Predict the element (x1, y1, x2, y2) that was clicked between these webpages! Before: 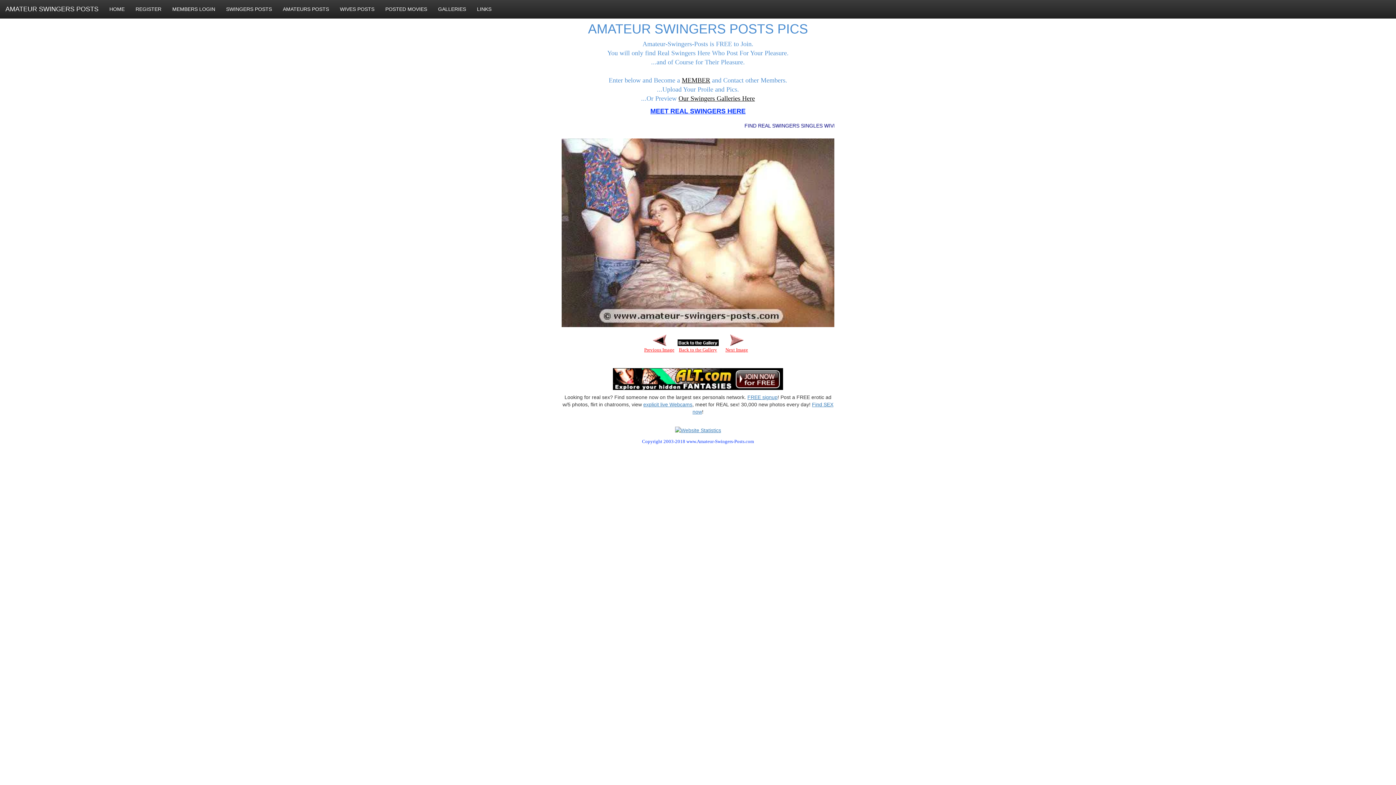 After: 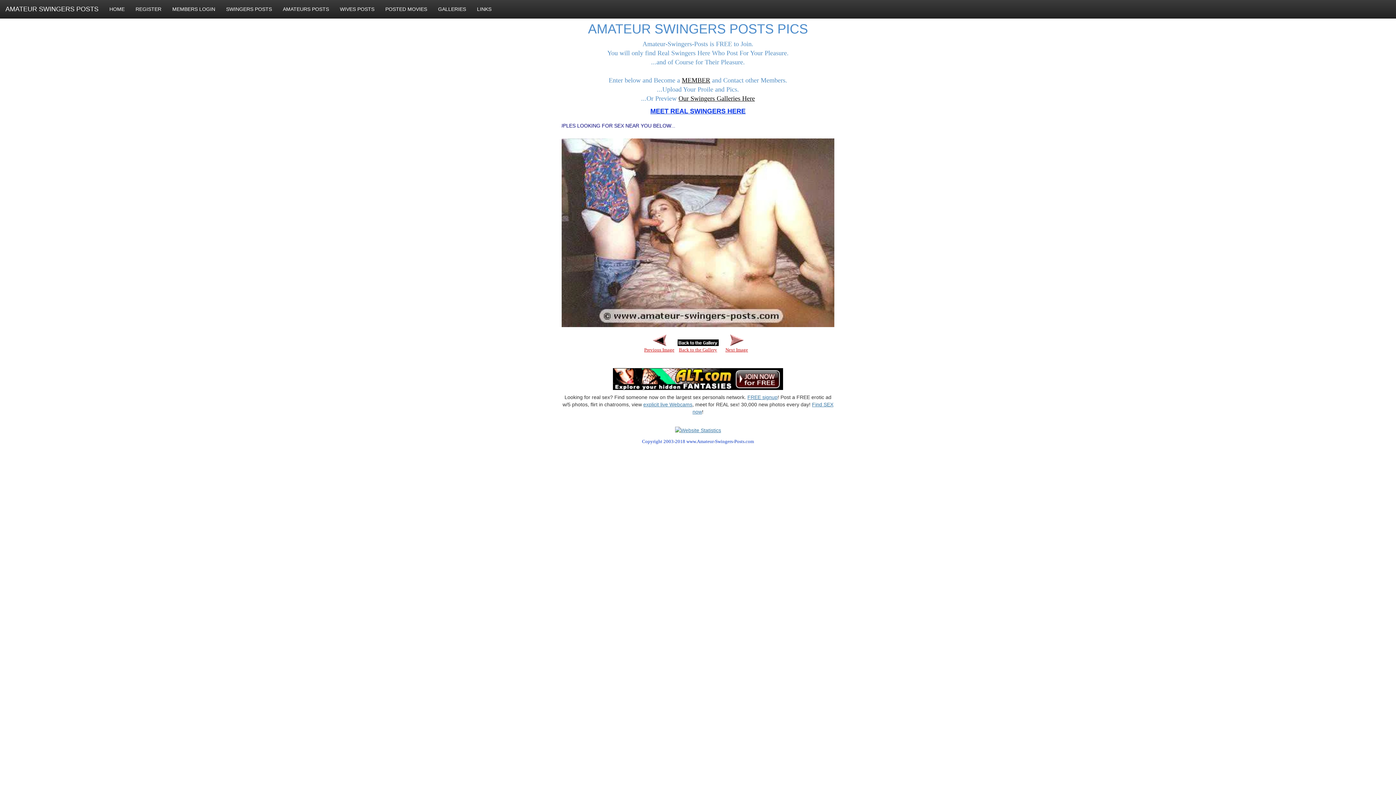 Action: bbox: (650, 108, 745, 114) label: MEET REAL SWINGERS HERE